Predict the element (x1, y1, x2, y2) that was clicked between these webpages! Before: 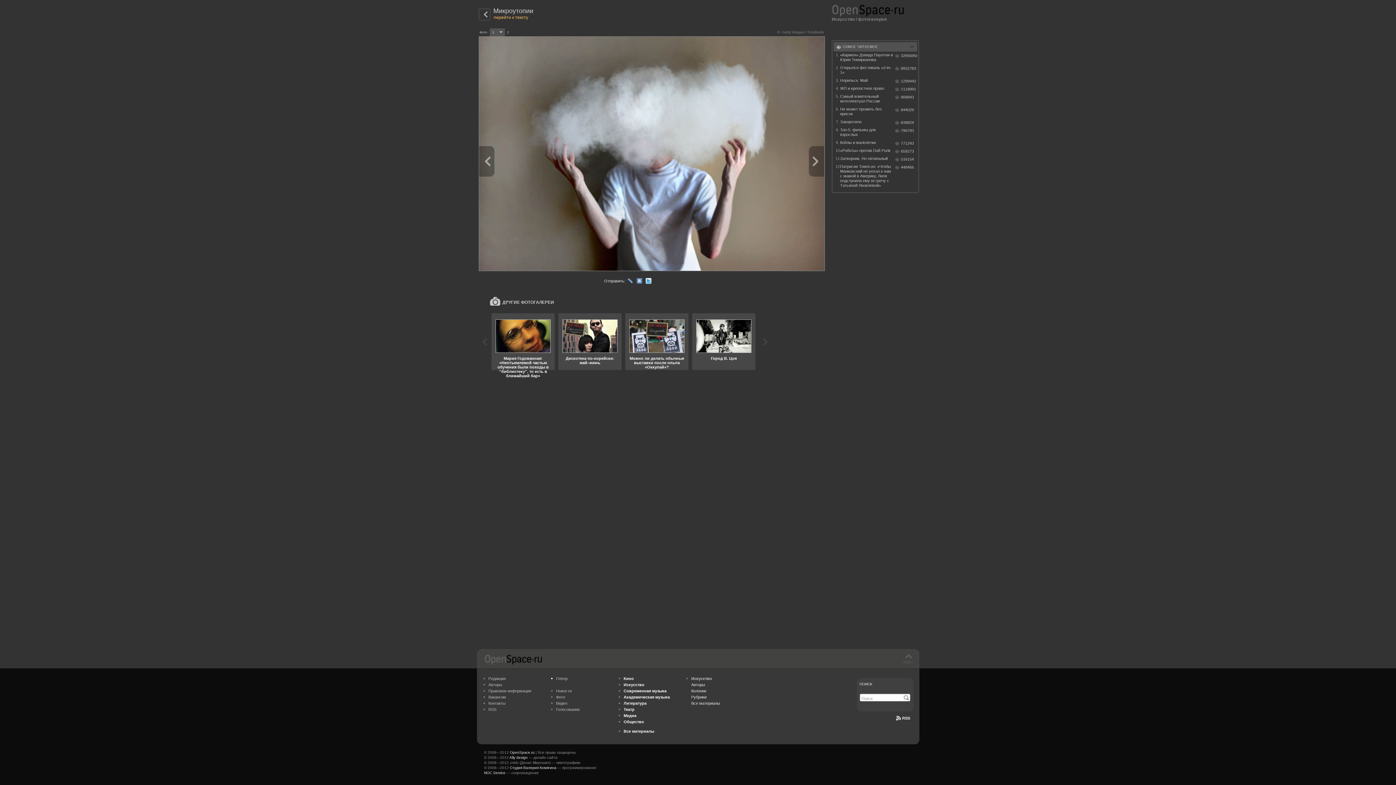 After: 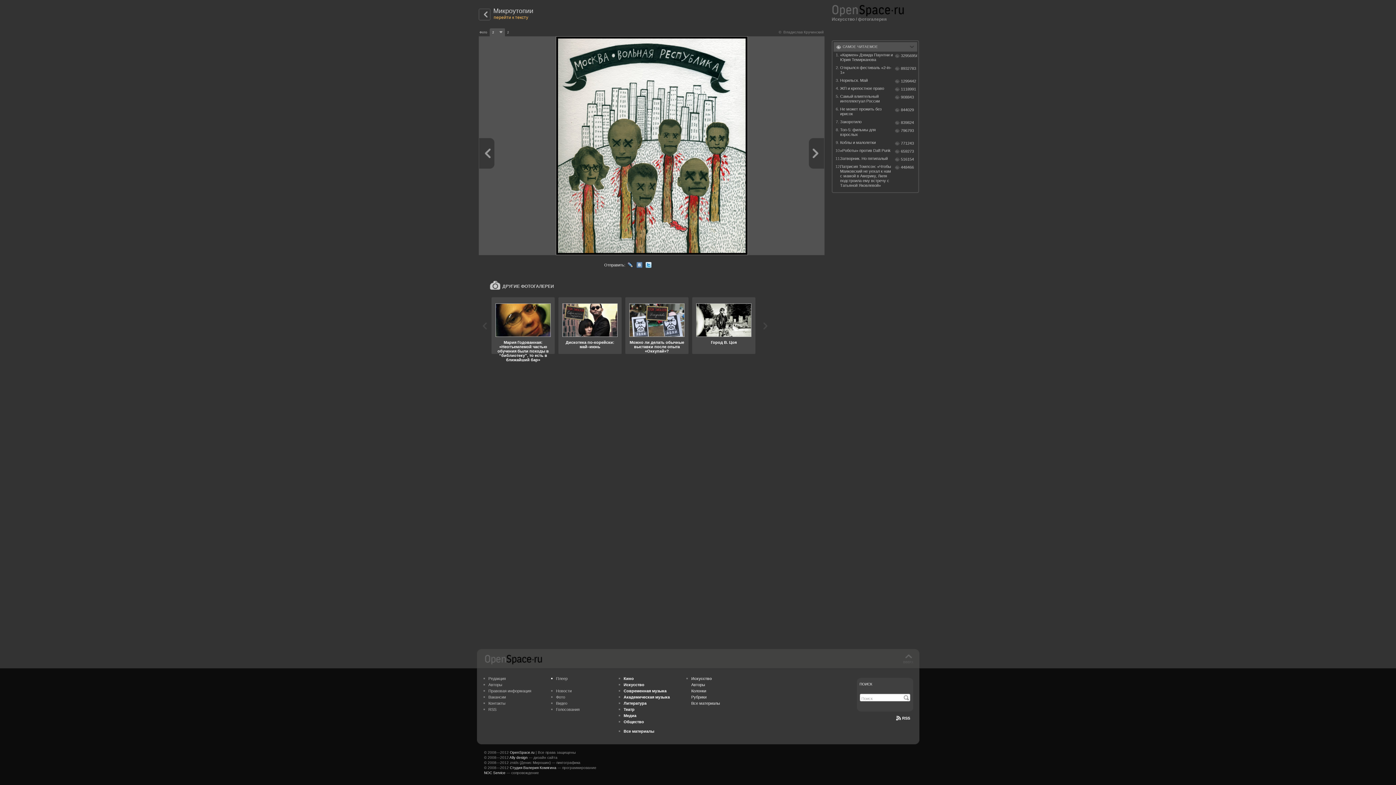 Action: bbox: (479, 146, 494, 176)